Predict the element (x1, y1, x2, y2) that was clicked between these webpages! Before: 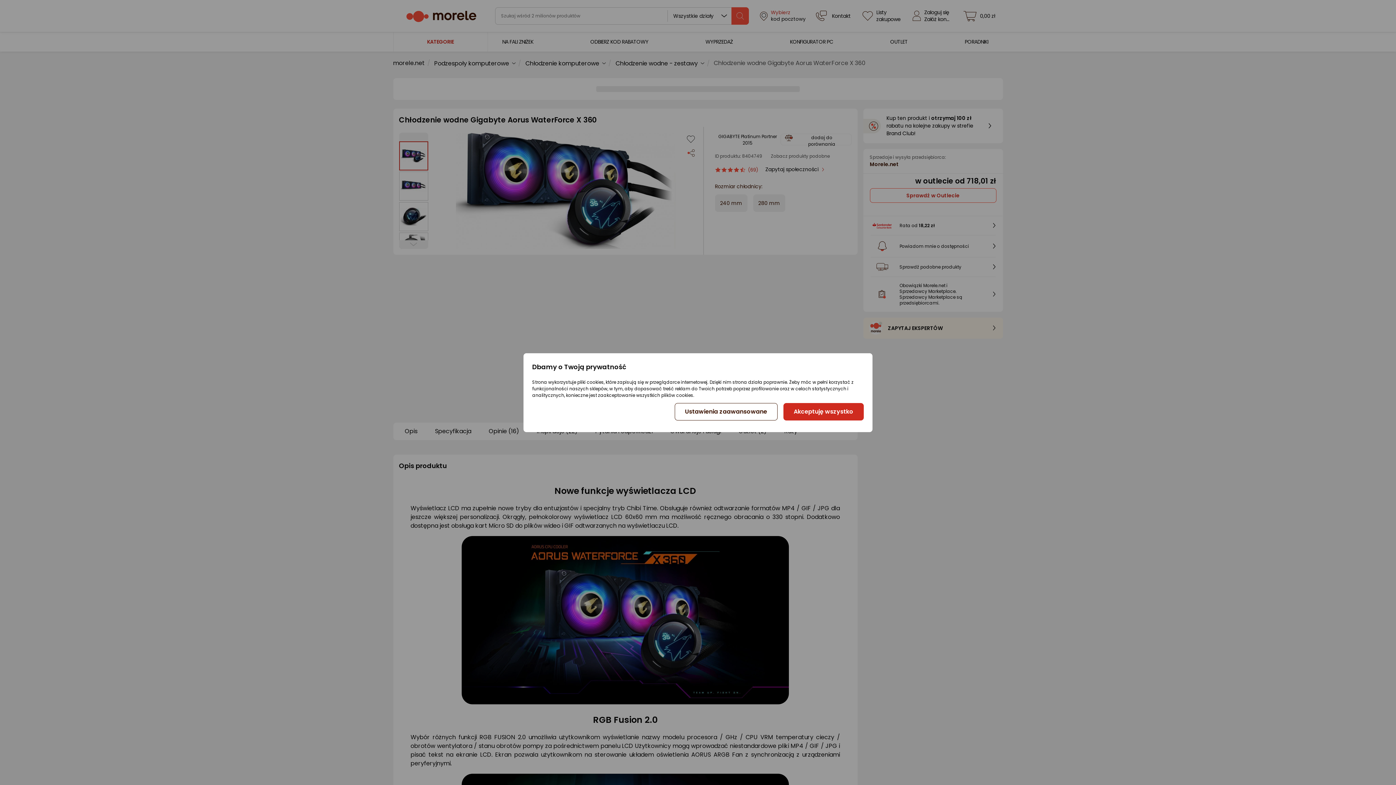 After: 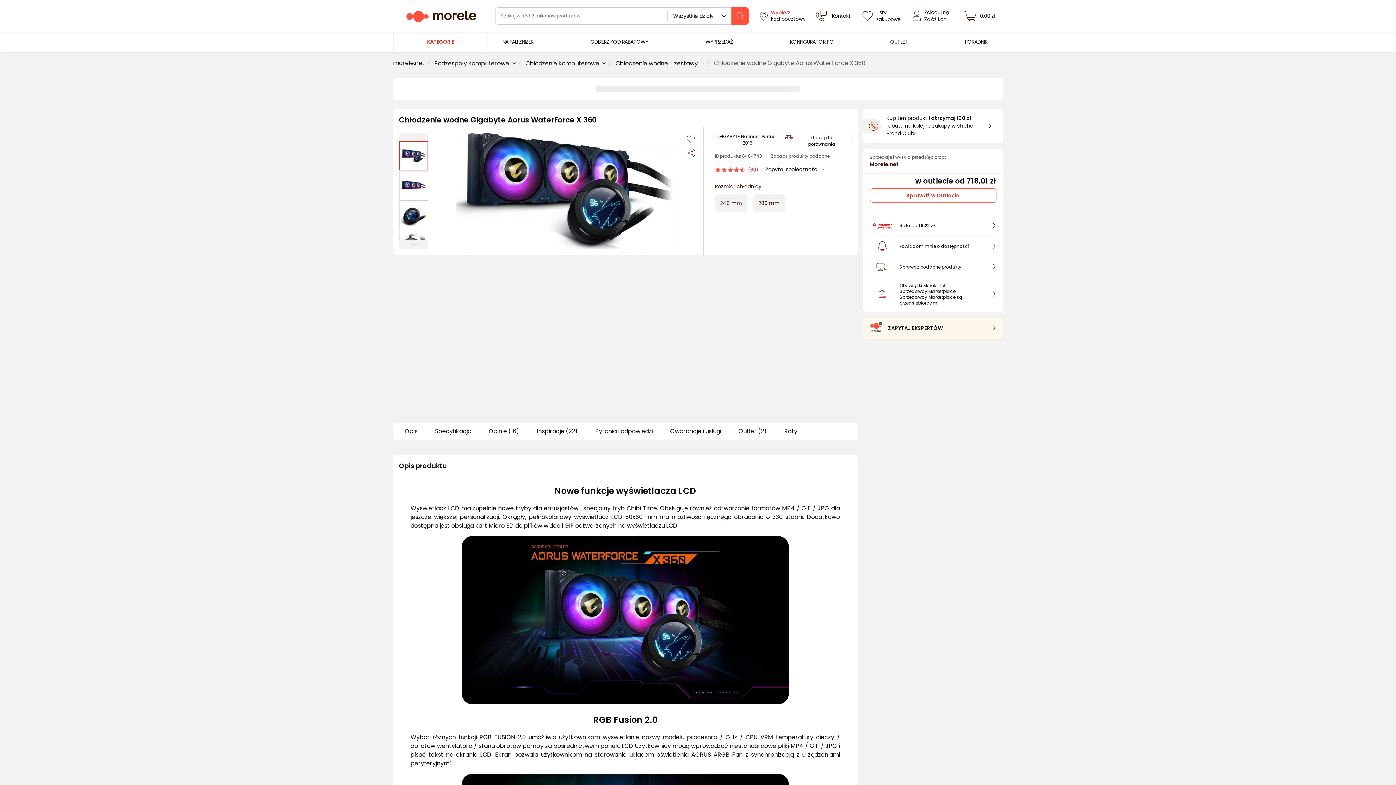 Action: bbox: (783, 403, 863, 420) label: Akceptuję wszystko